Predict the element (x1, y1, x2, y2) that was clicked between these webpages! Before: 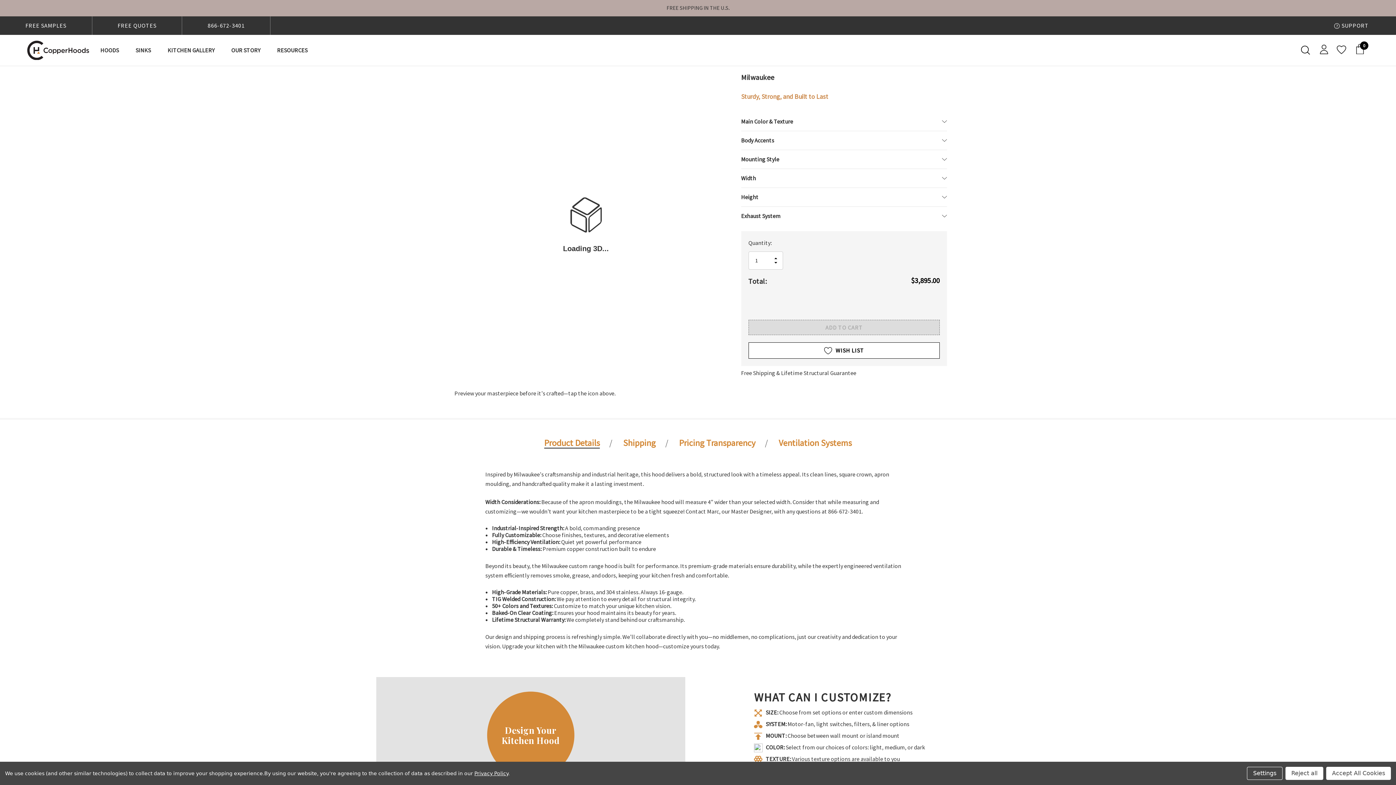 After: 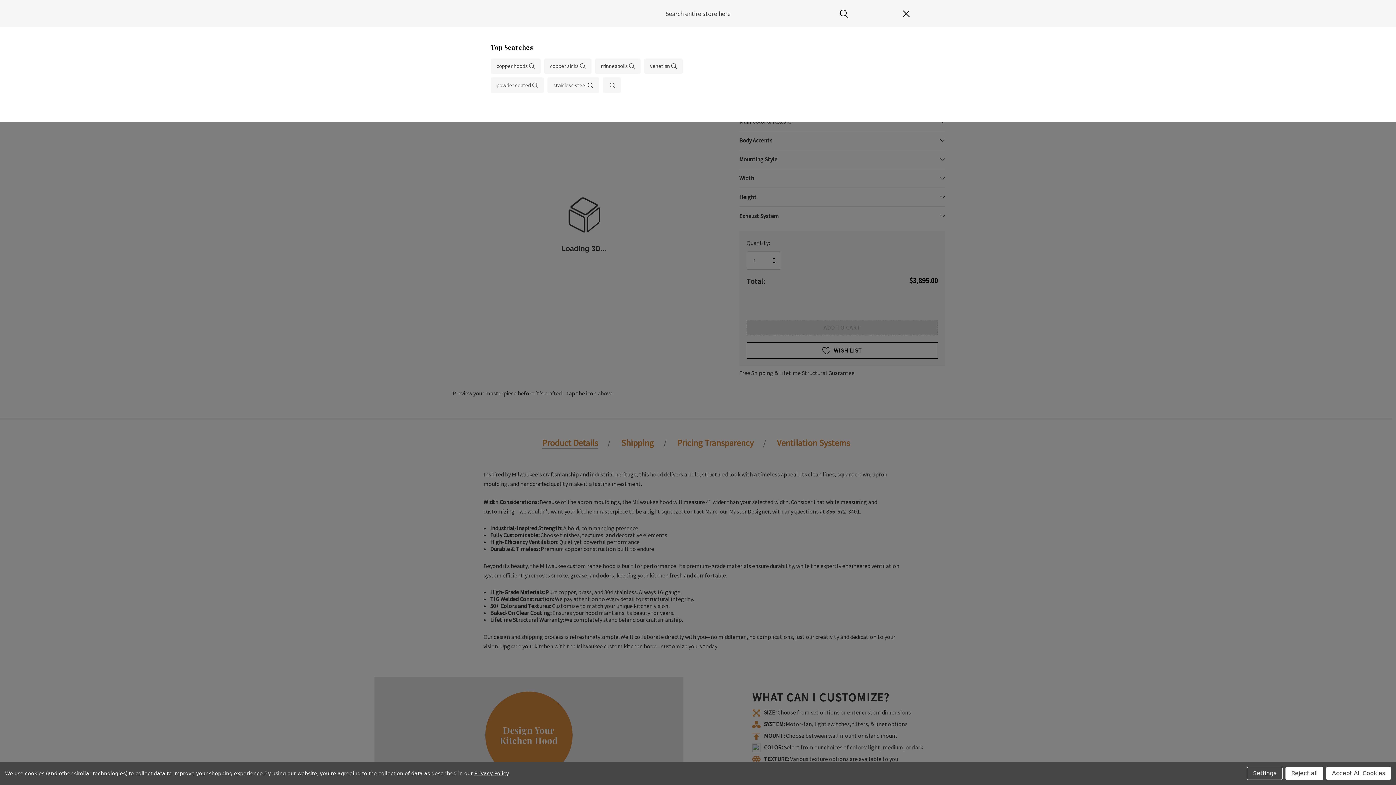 Action: bbox: (1296, 41, 1314, 59) label: Search